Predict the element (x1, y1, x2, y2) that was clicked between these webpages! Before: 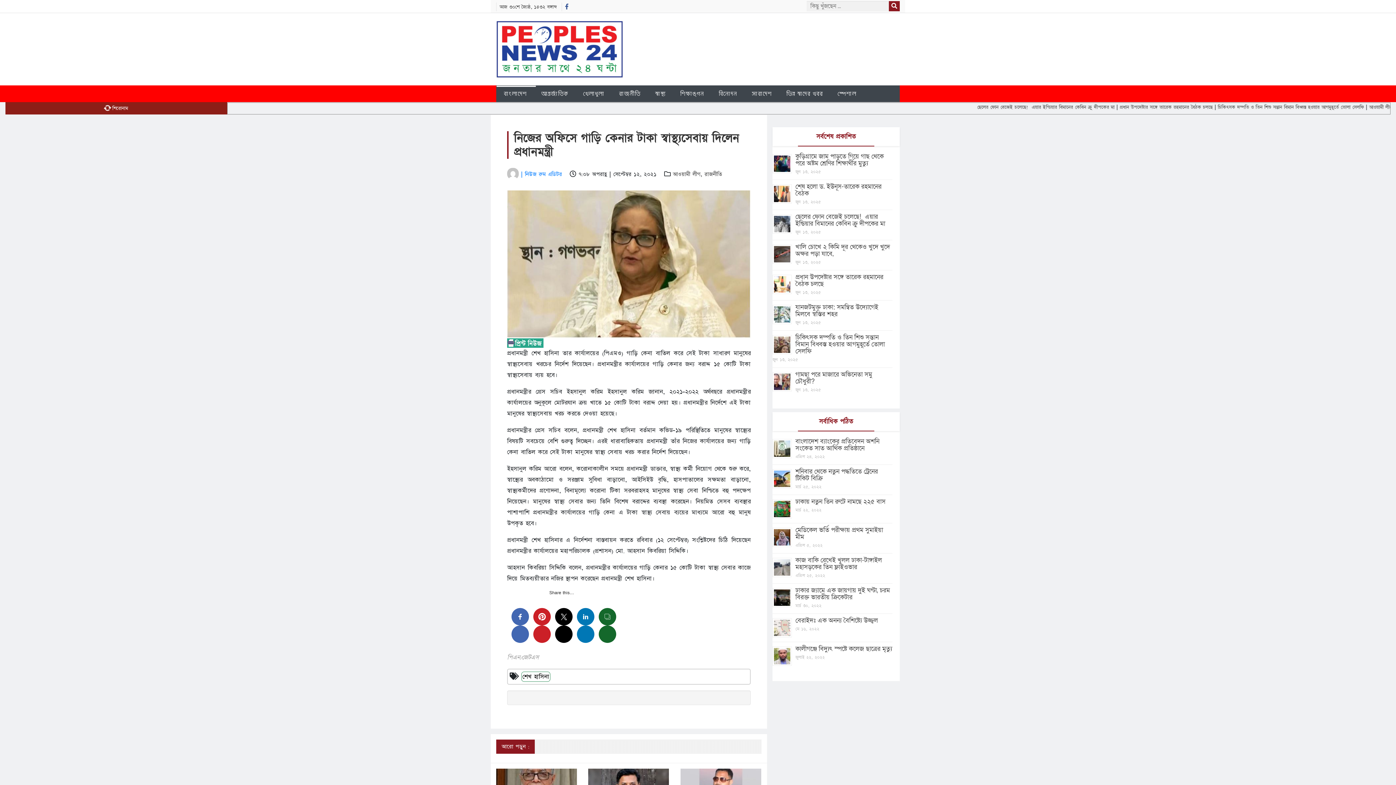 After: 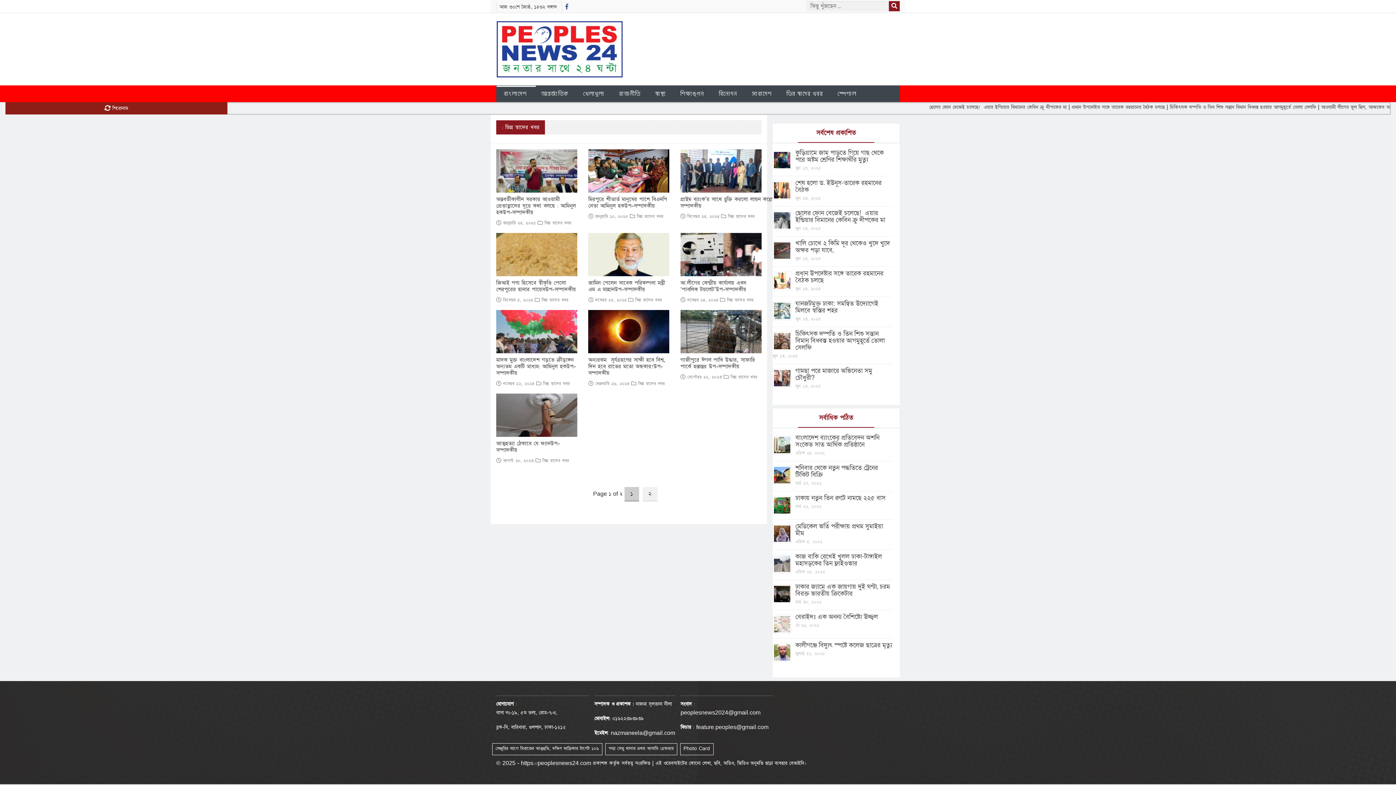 Action: label: ভিন্ন স্বাদের খবর bbox: (779, 85, 830, 101)